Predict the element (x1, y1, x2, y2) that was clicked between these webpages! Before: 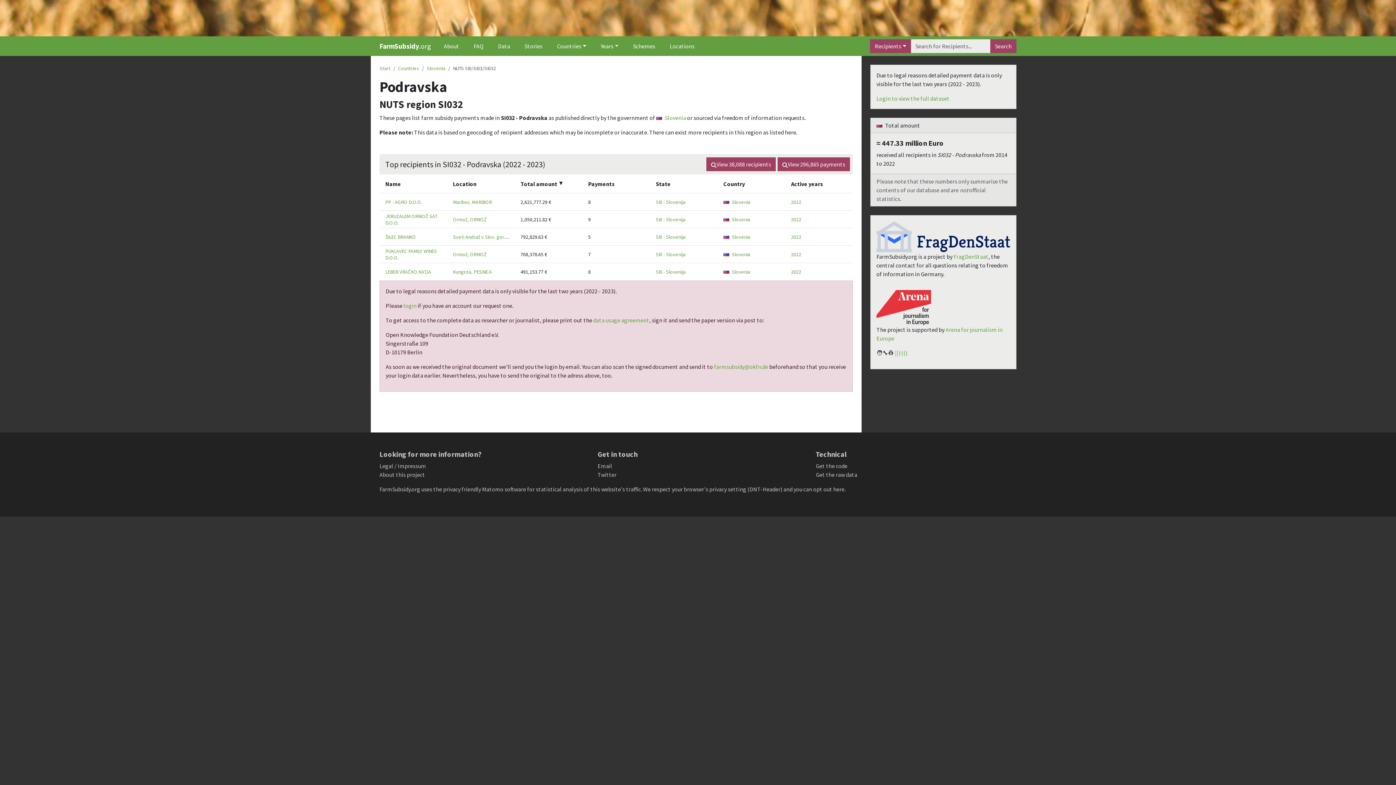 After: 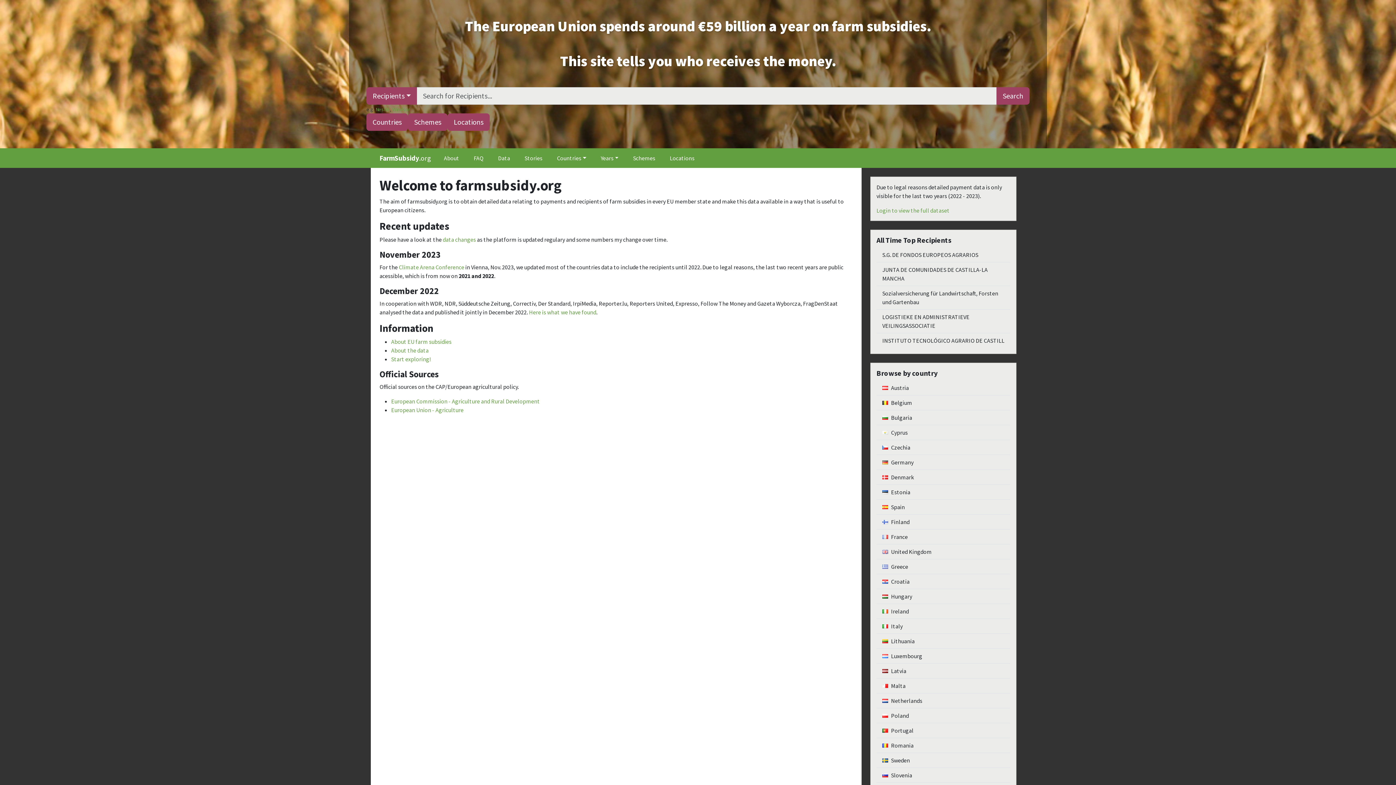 Action: bbox: (379, 65, 390, 71) label: Start